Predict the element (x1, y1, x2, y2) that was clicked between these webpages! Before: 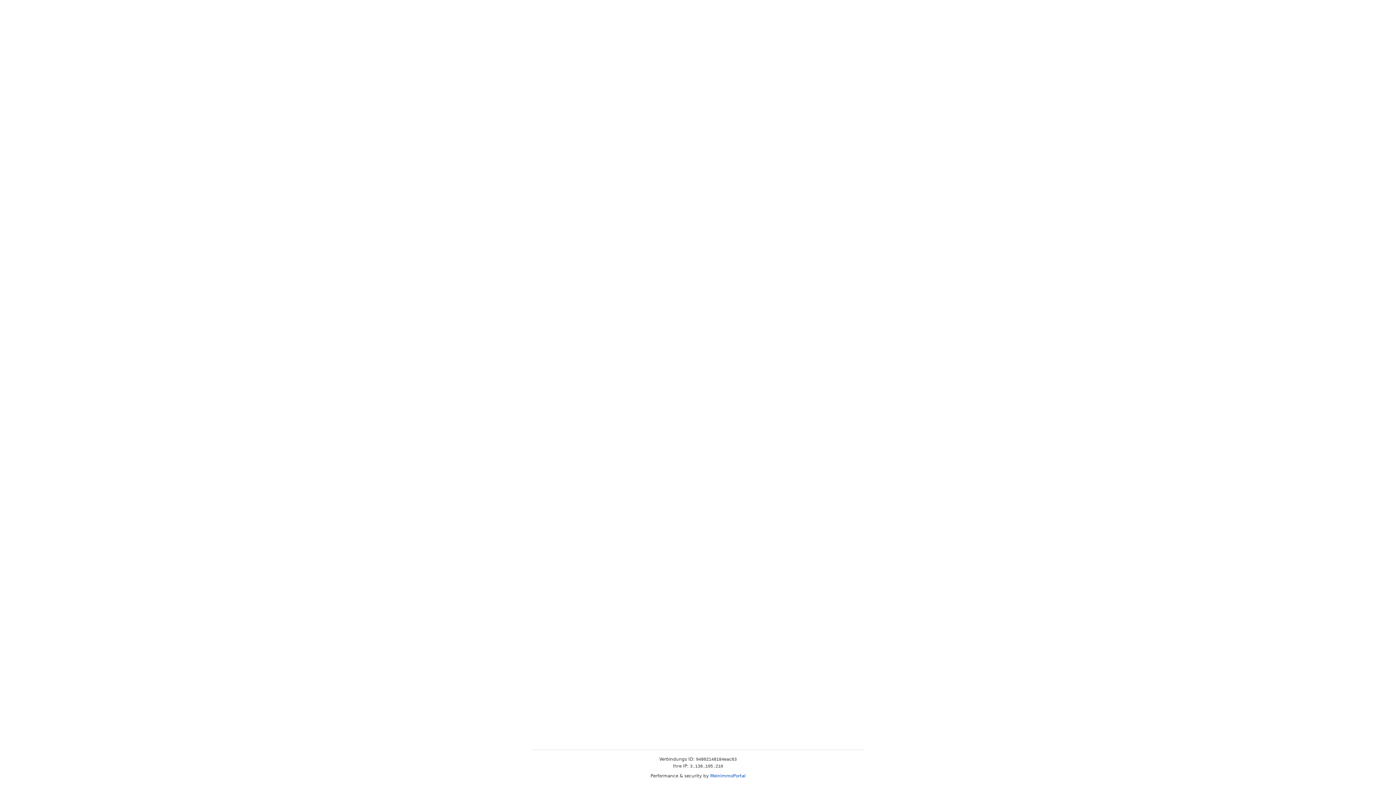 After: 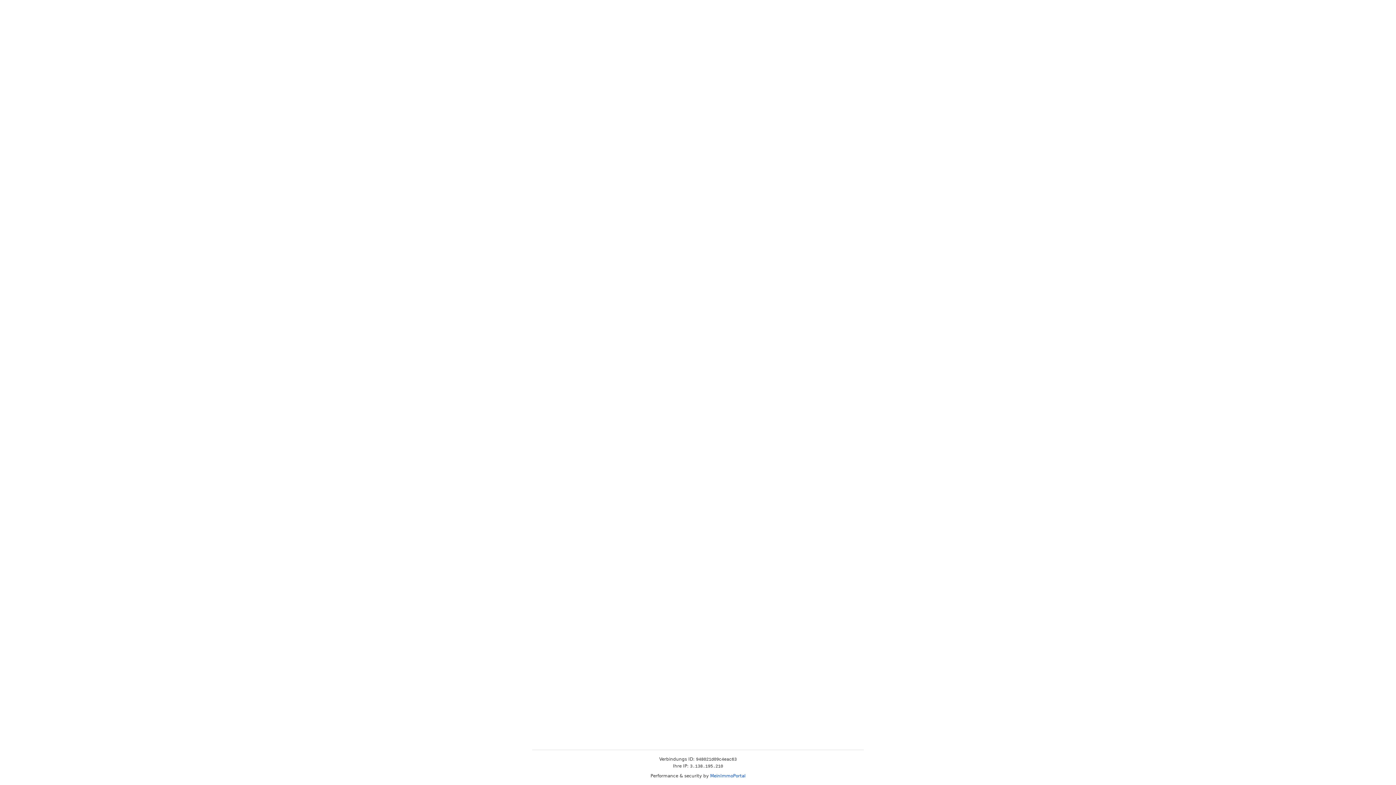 Action: label: MeinImmoPortal bbox: (710, 773, 745, 778)